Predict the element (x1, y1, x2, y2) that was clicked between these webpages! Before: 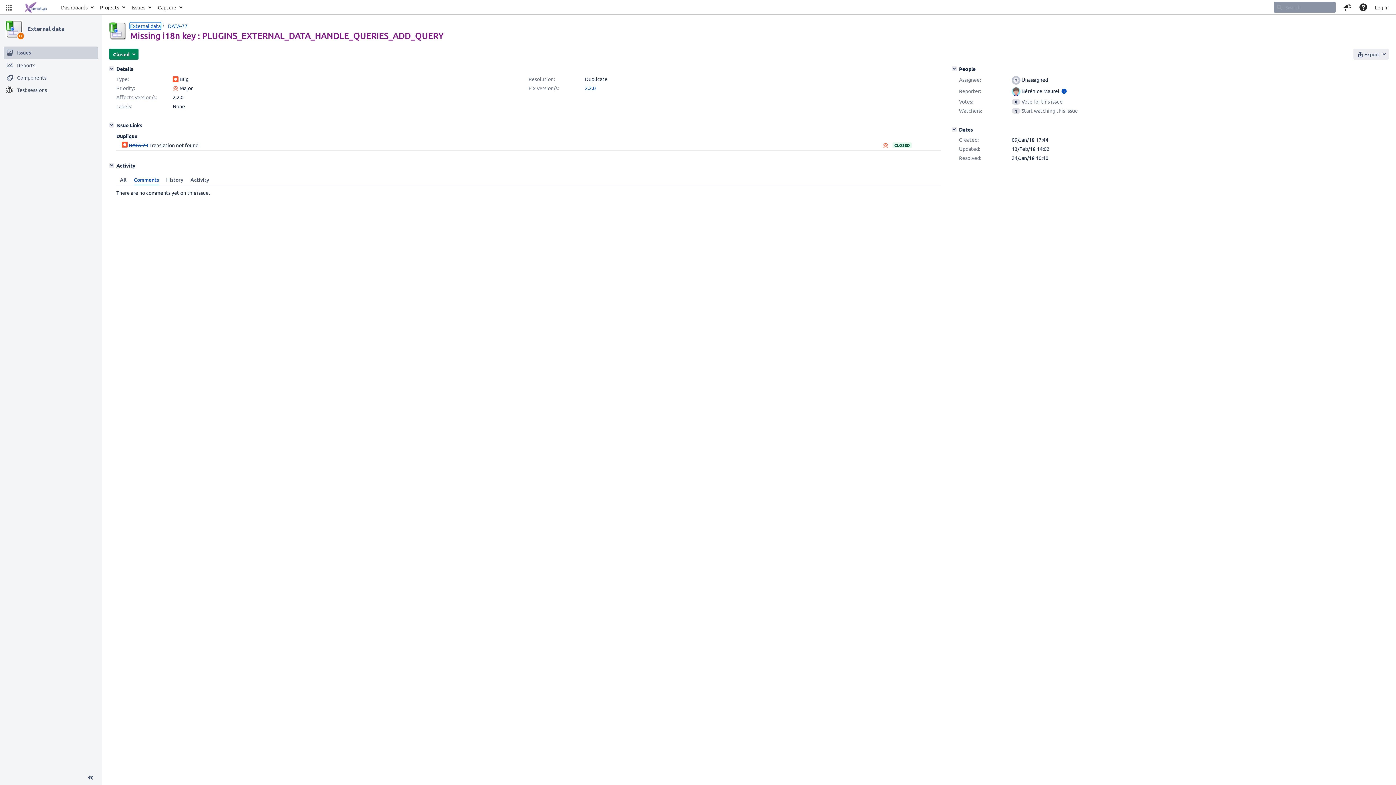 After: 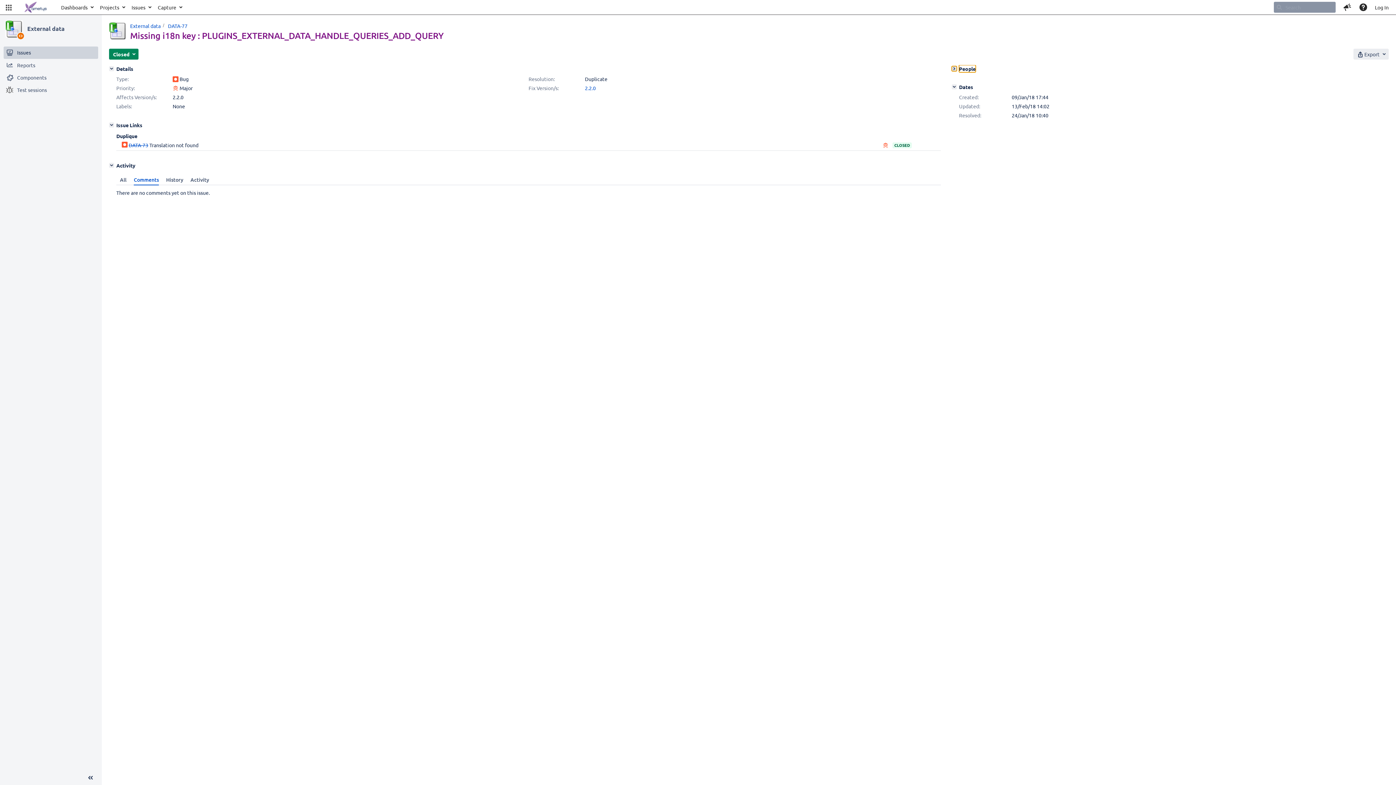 Action: label: People bbox: (952, 66, 957, 71)